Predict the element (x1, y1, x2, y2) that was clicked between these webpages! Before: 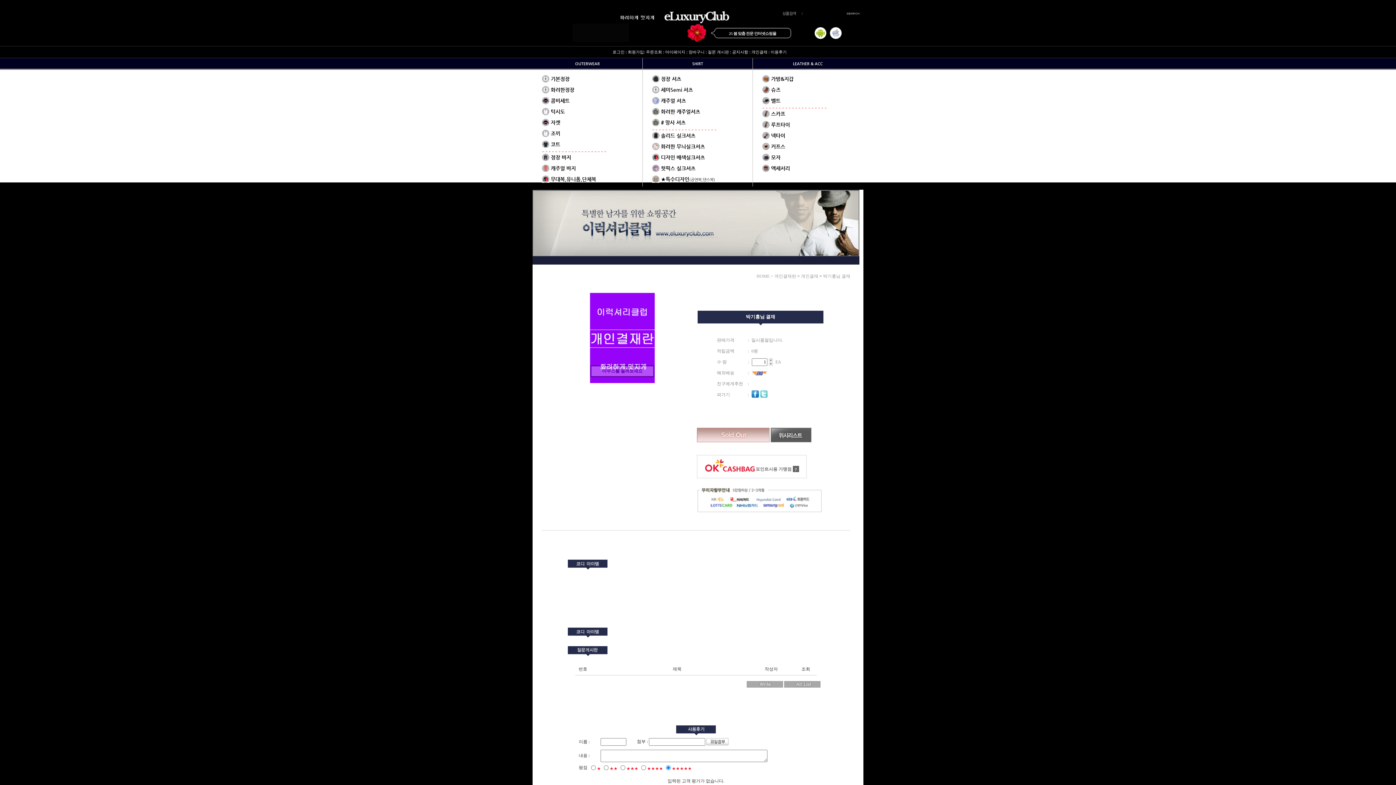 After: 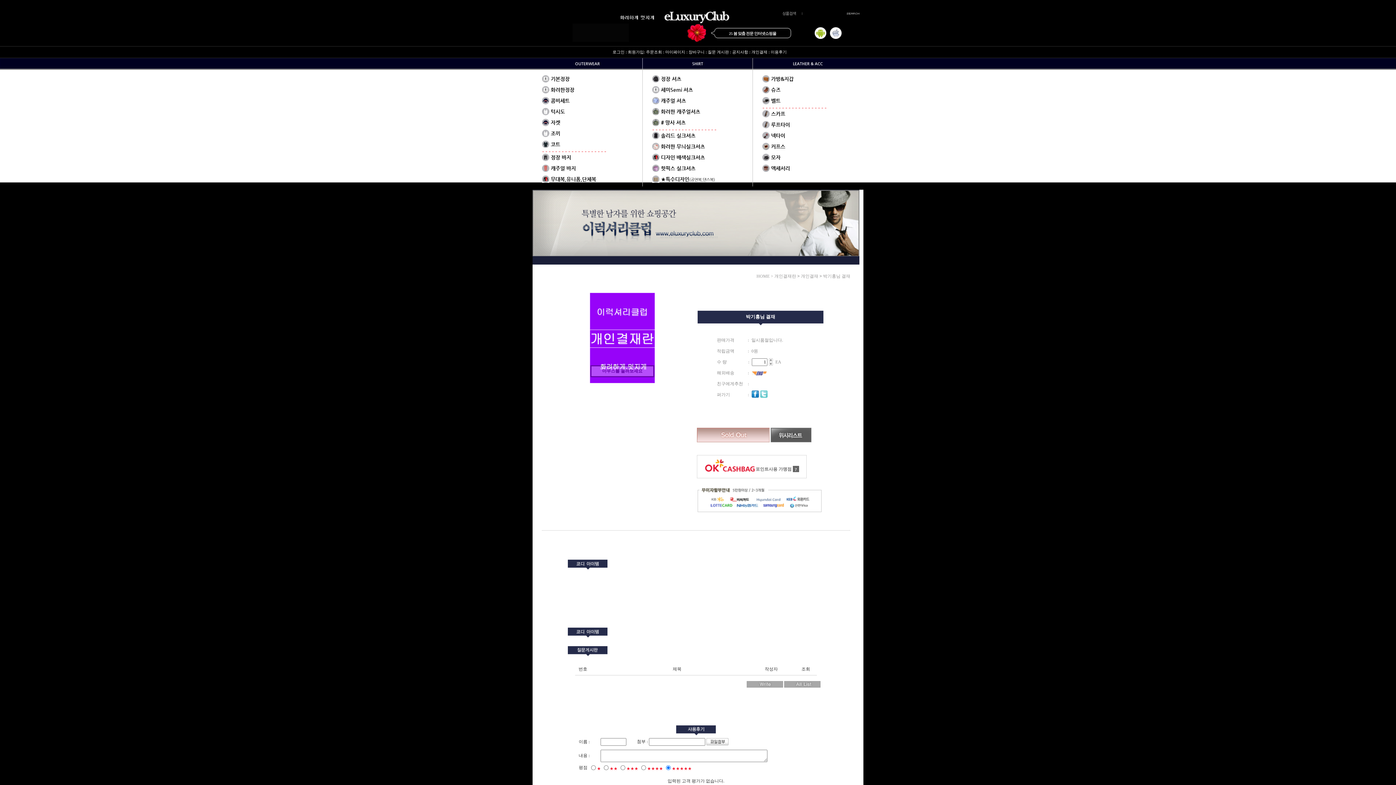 Action: bbox: (814, 34, 826, 40)